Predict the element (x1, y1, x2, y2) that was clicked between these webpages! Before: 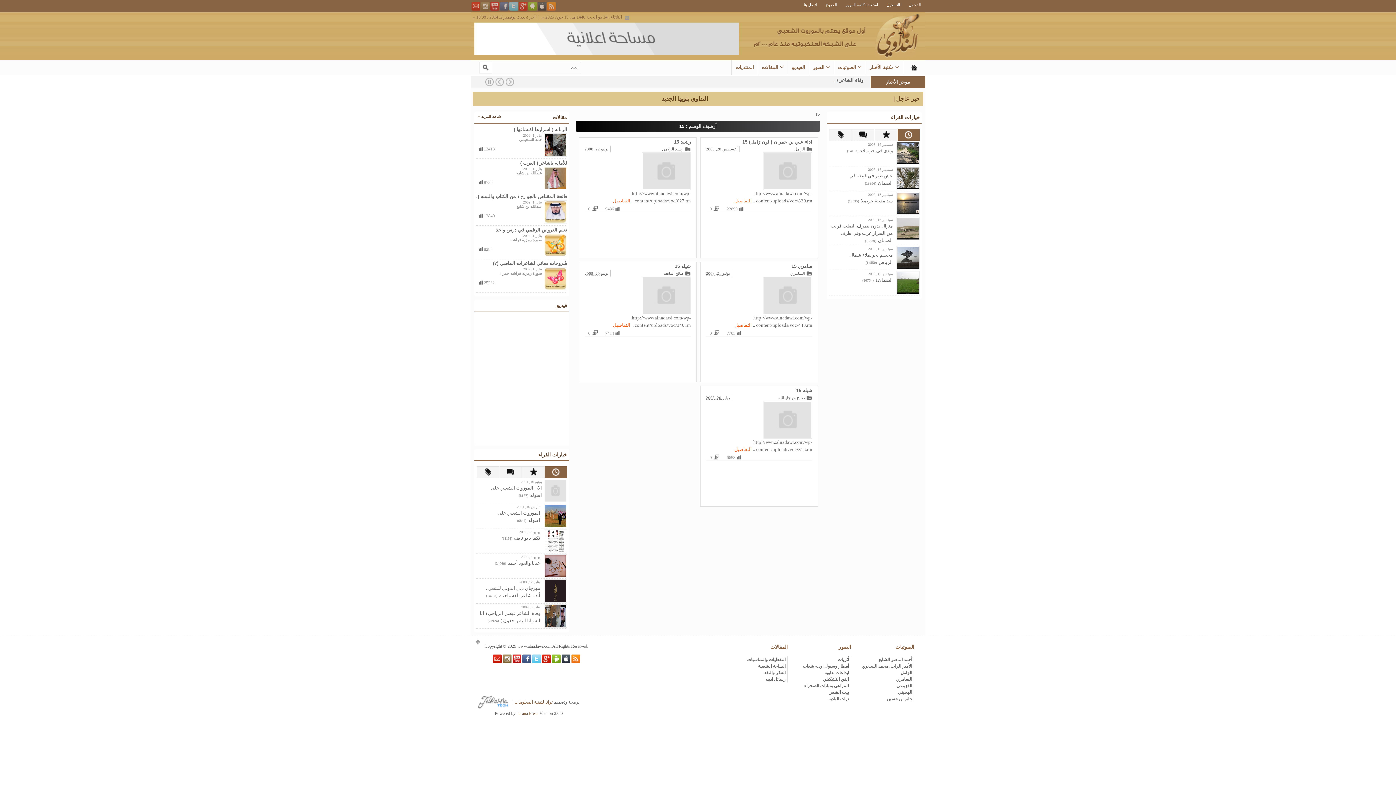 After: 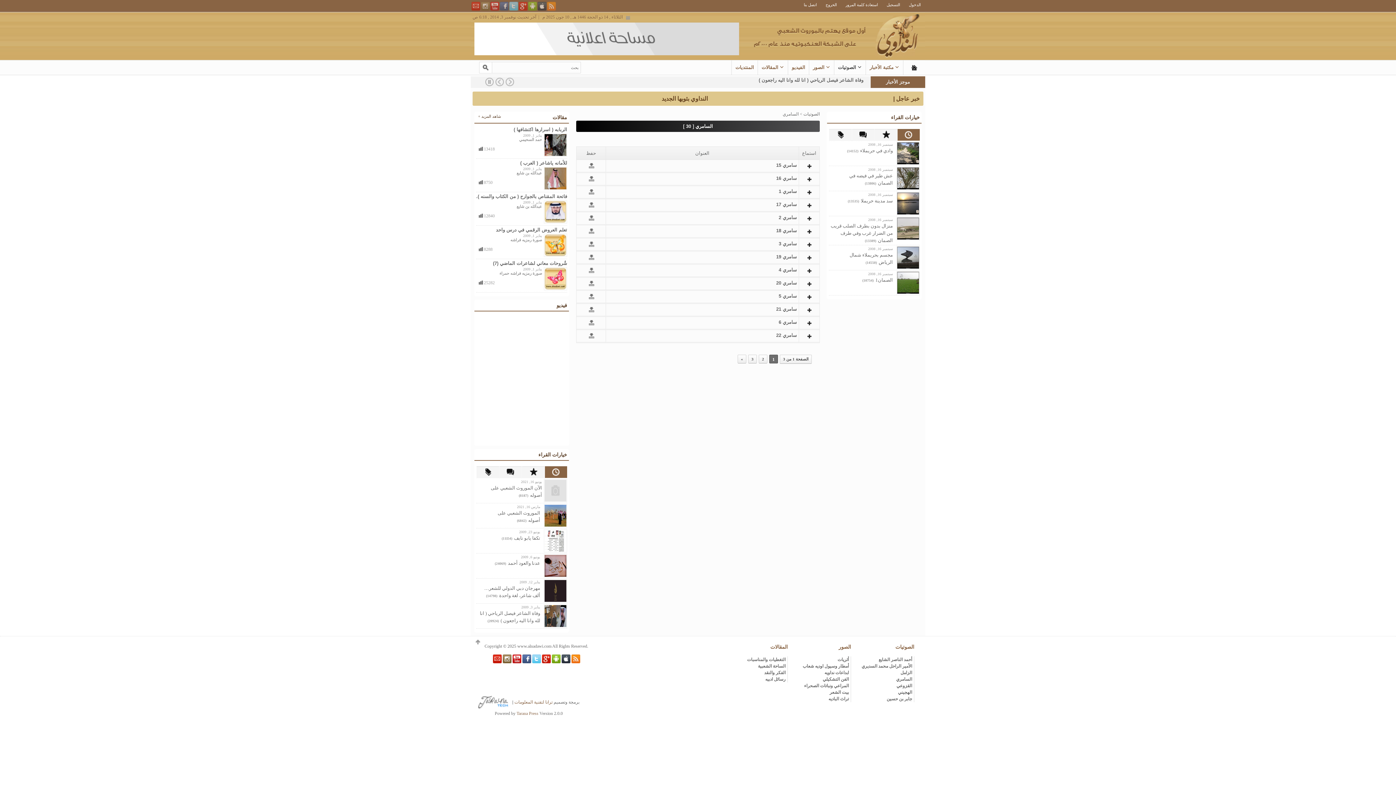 Action: label: السامري bbox: (790, 271, 805, 275)